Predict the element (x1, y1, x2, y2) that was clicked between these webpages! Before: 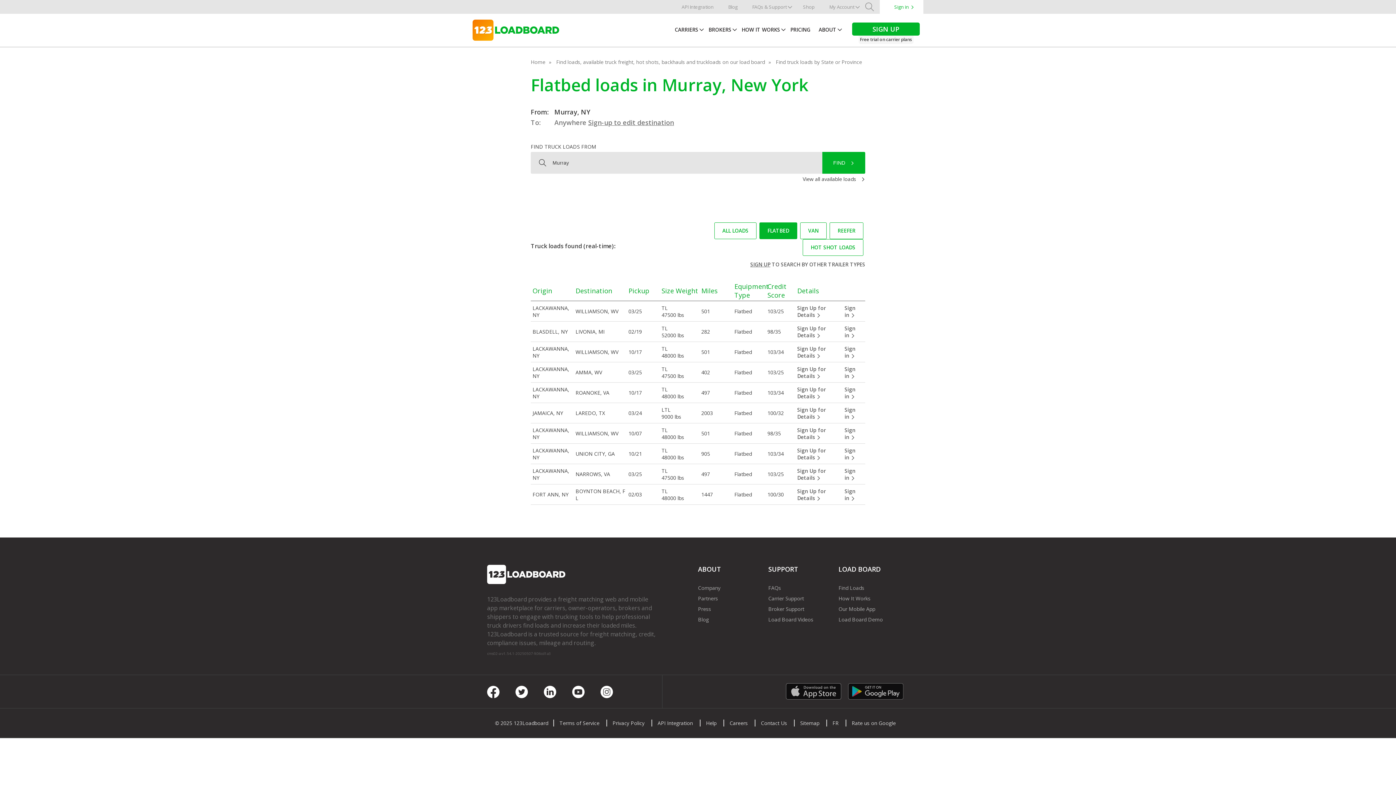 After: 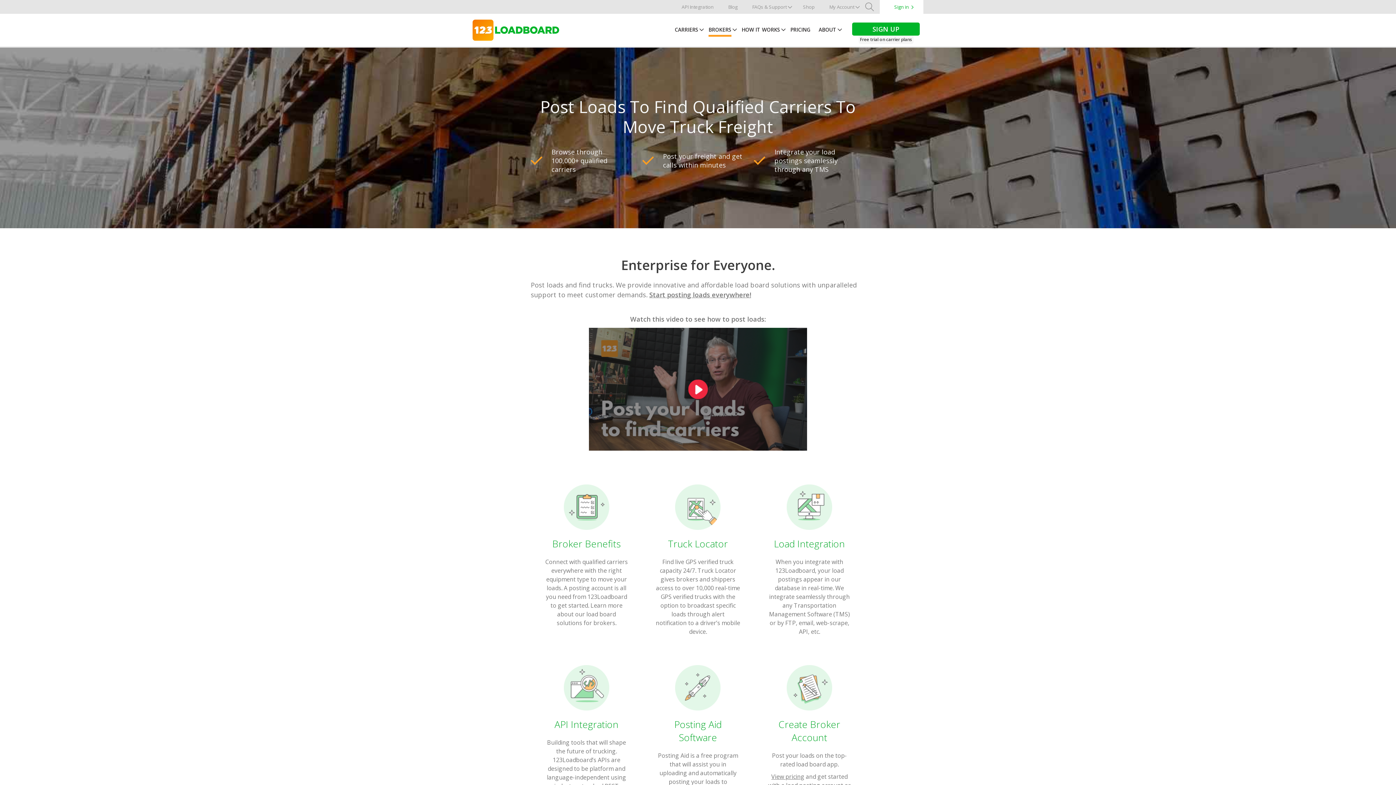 Action: label: BROKERS bbox: (708, 26, 731, 36)